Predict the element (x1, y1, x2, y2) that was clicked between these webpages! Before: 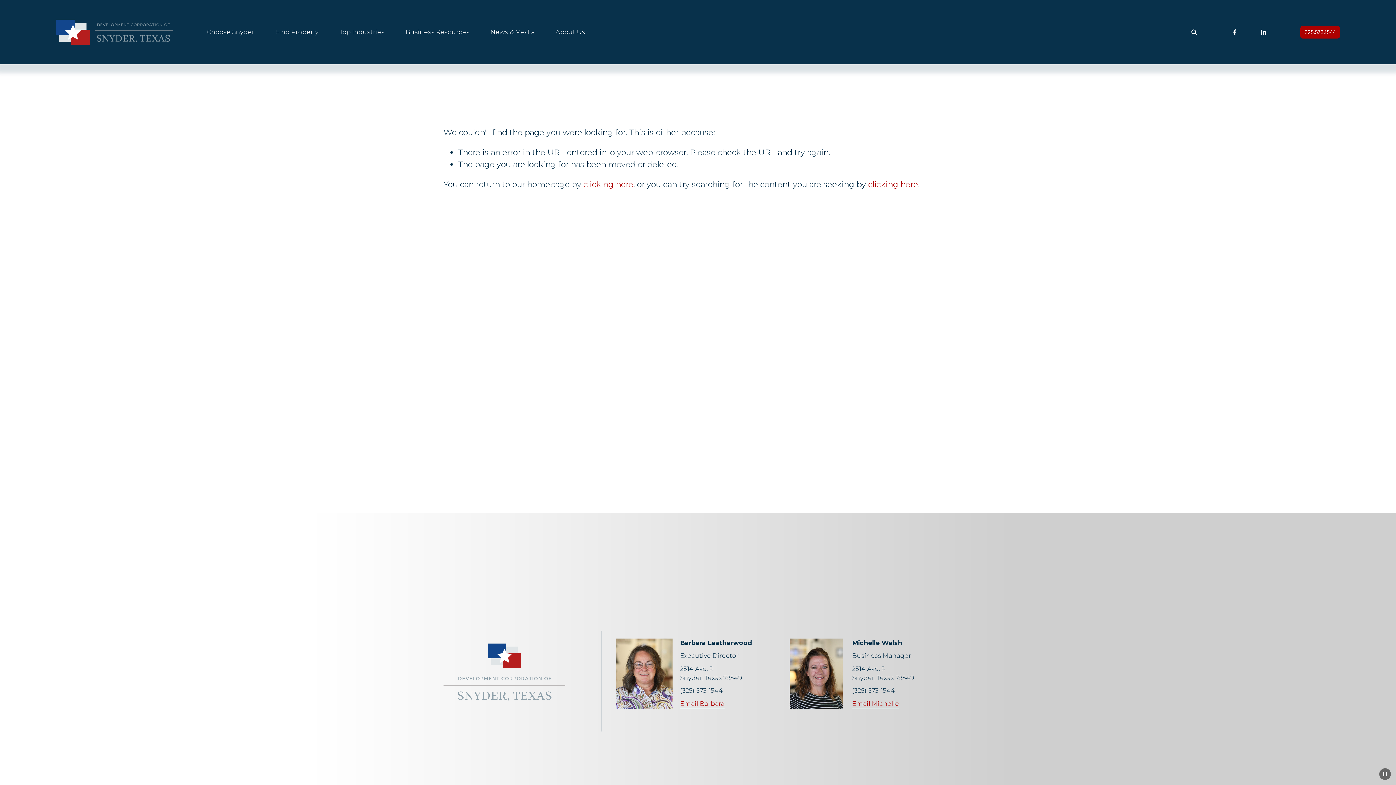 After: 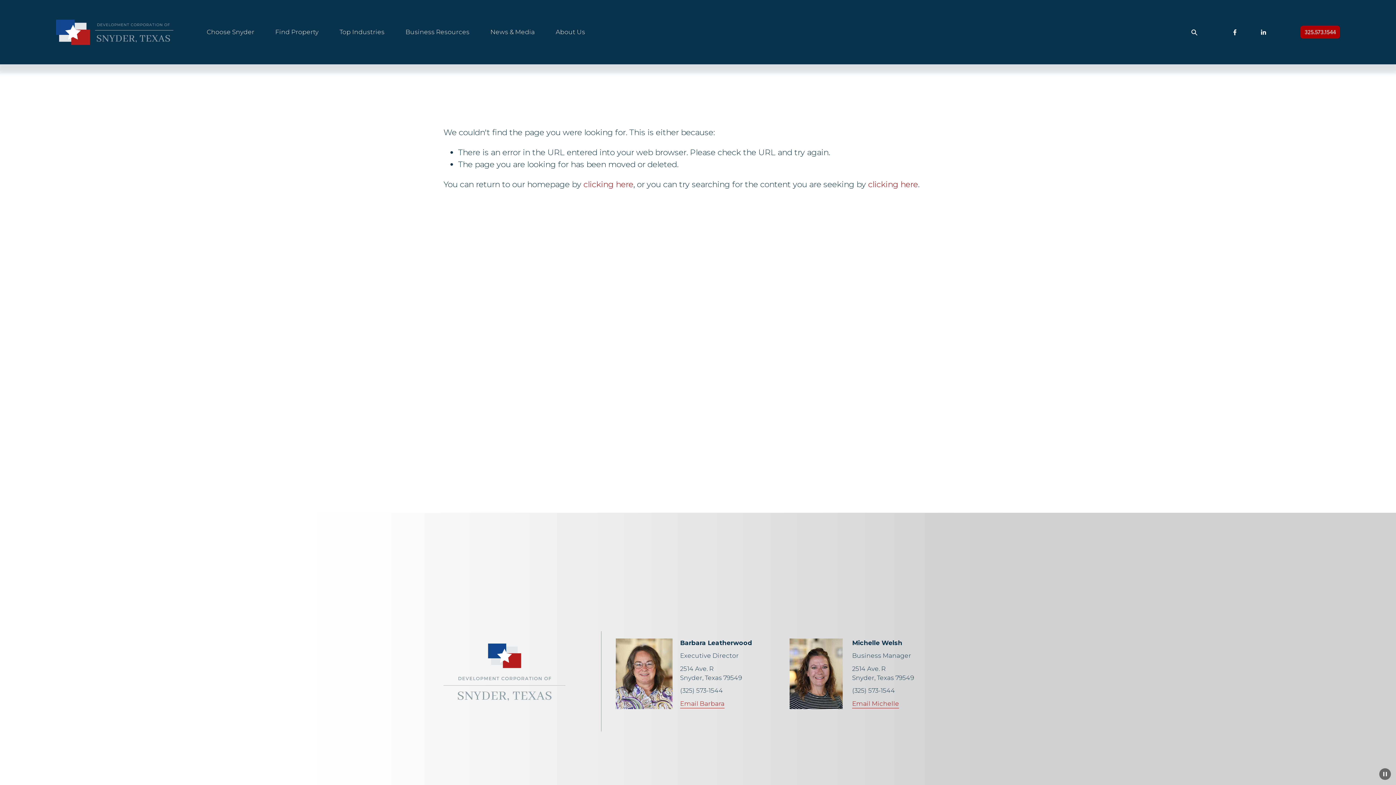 Action: label: Facebook bbox: (1231, 28, 1238, 35)